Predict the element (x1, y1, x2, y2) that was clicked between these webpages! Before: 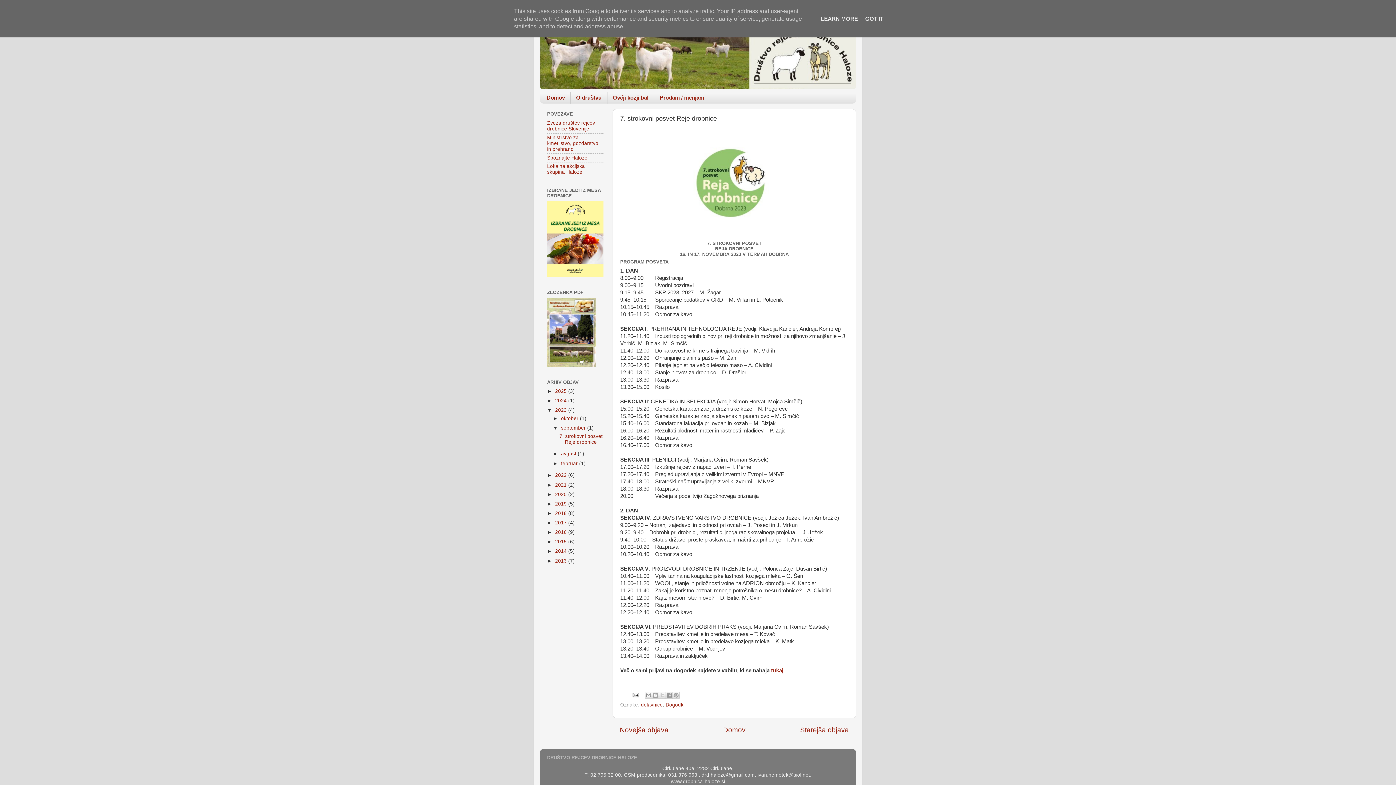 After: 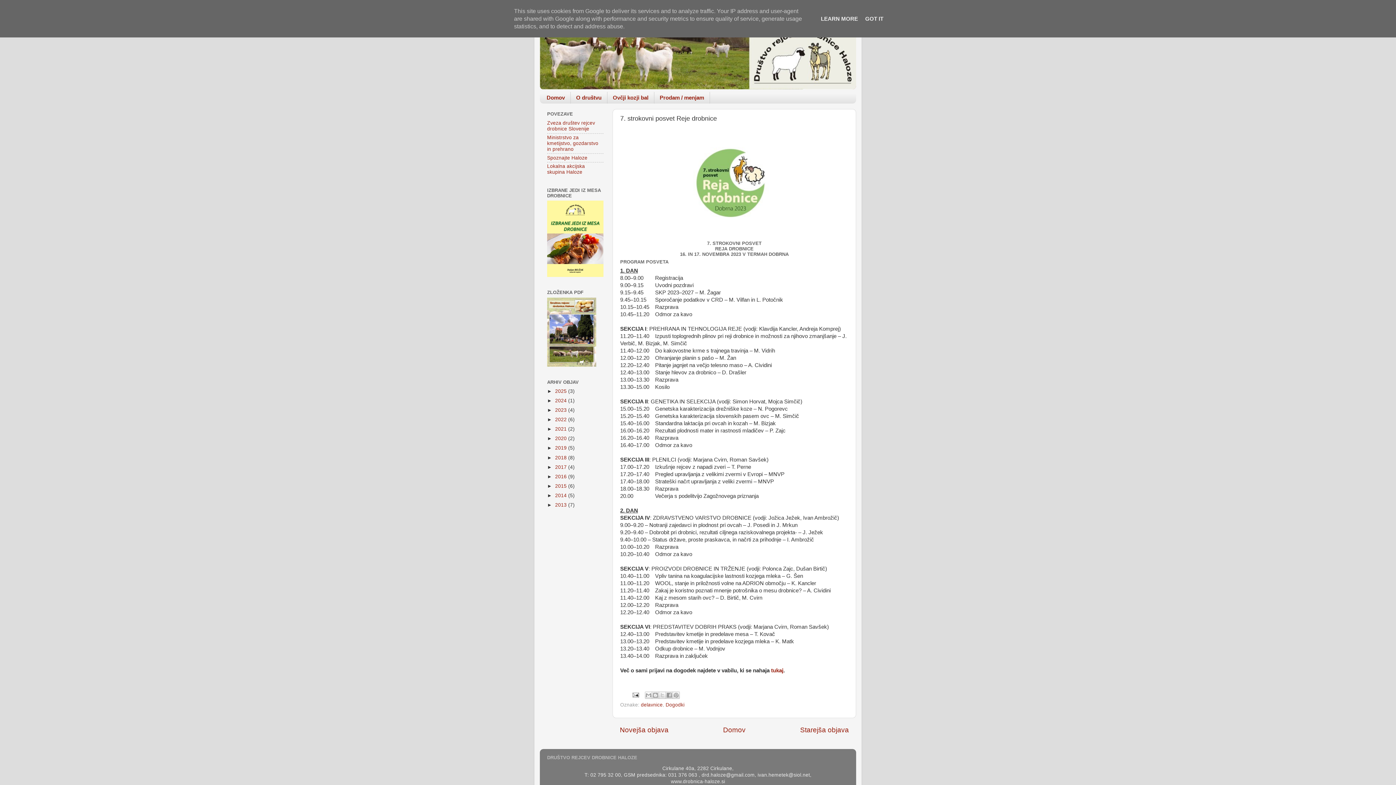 Action: bbox: (547, 407, 555, 413) label: ▼  